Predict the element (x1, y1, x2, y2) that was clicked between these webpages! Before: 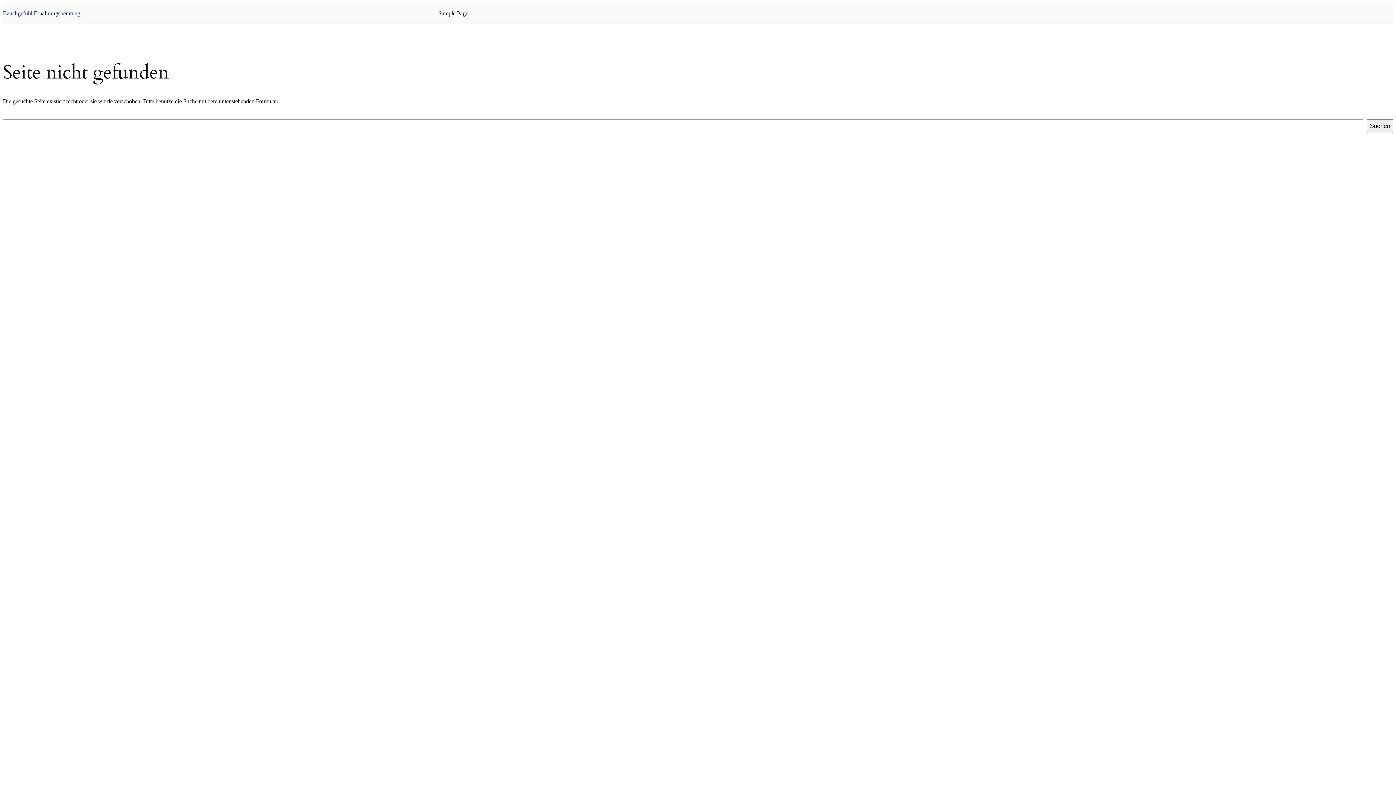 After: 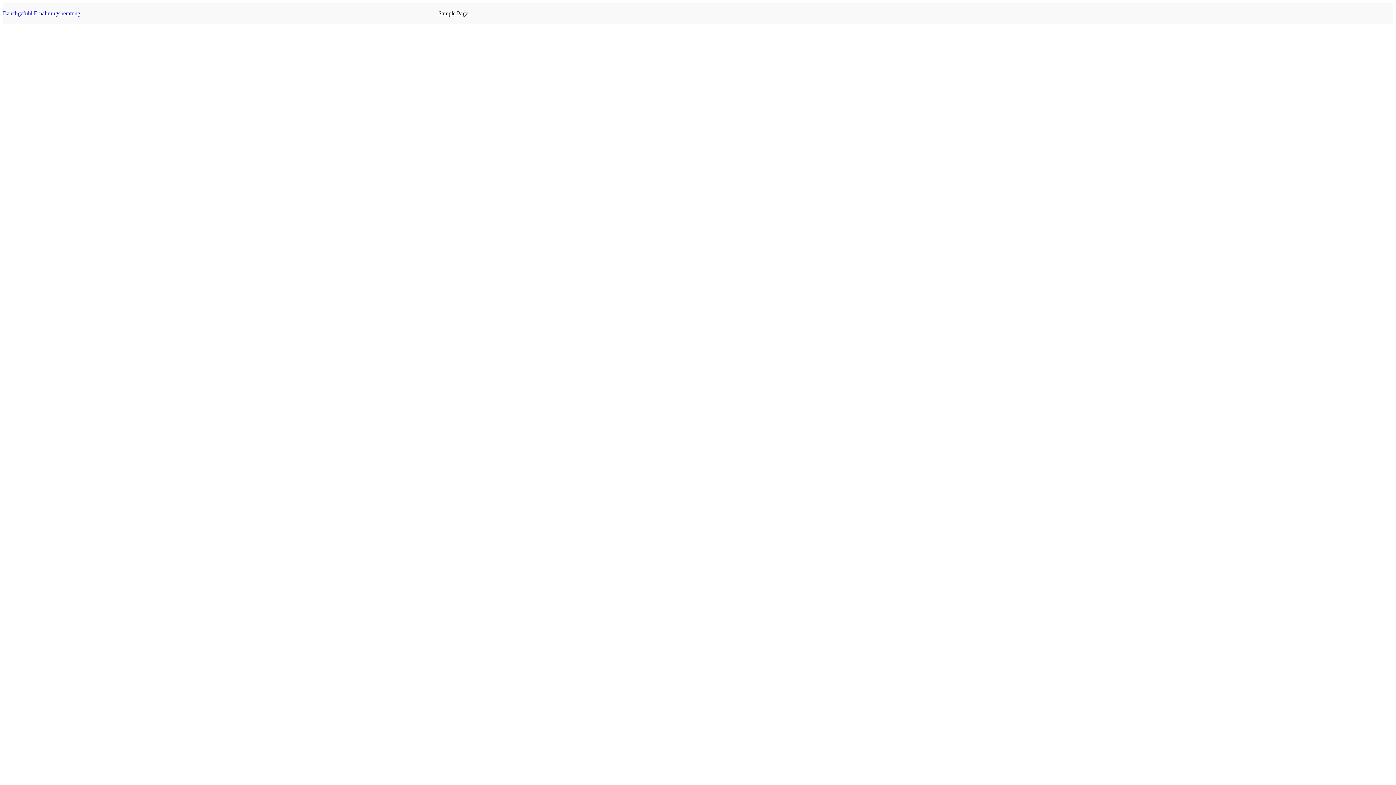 Action: label: Bauchgefühl Ernährungsberatung bbox: (2, 10, 80, 16)